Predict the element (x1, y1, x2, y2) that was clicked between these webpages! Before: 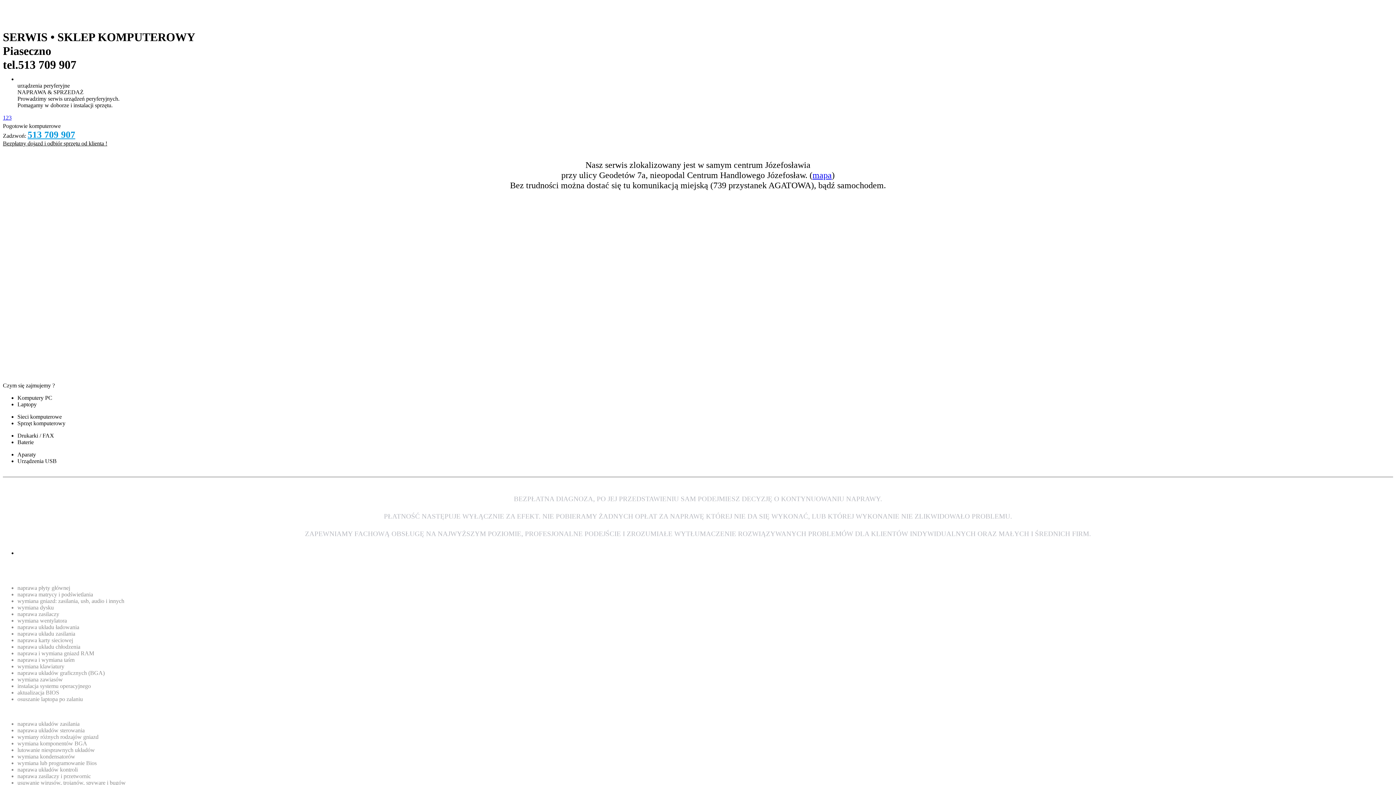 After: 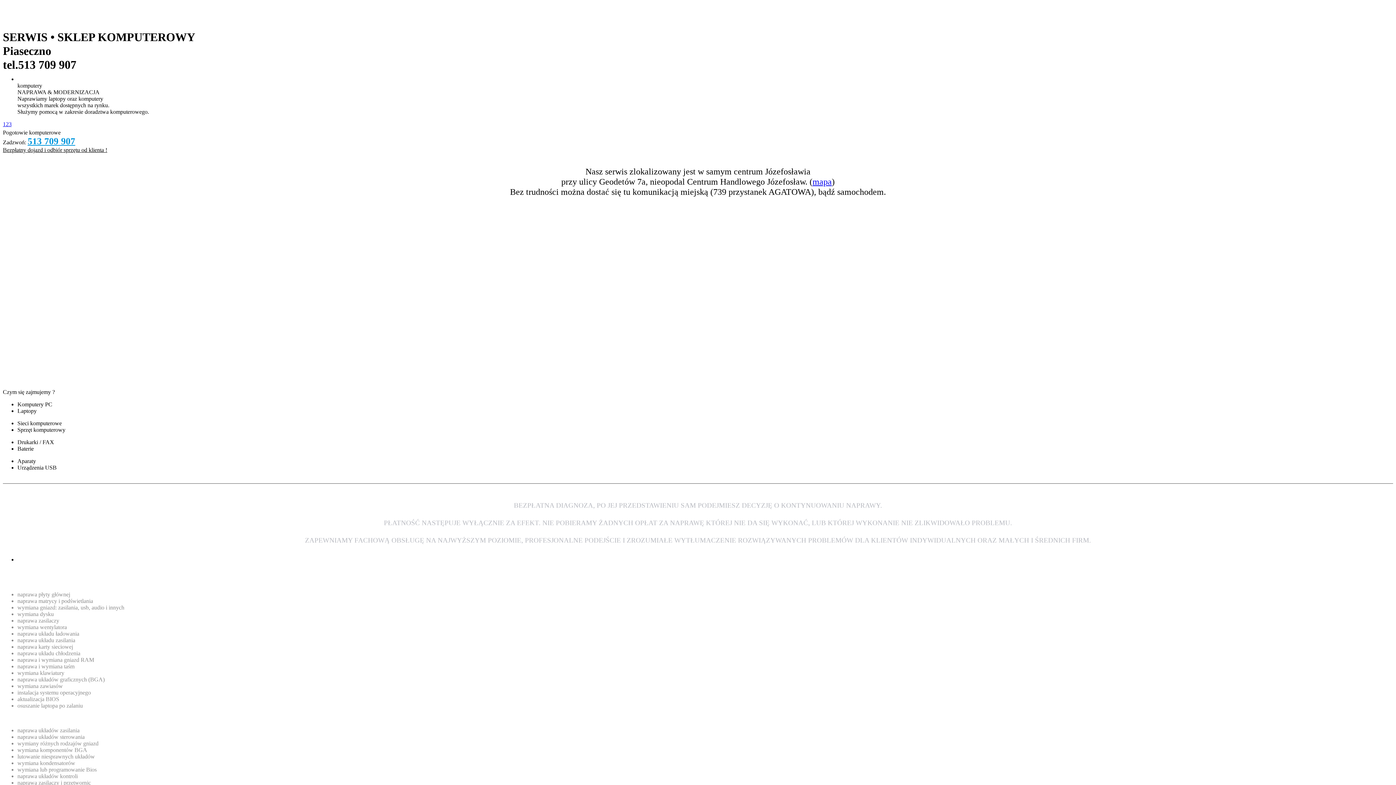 Action: bbox: (17, 401, 52, 407) label: Komputery PC